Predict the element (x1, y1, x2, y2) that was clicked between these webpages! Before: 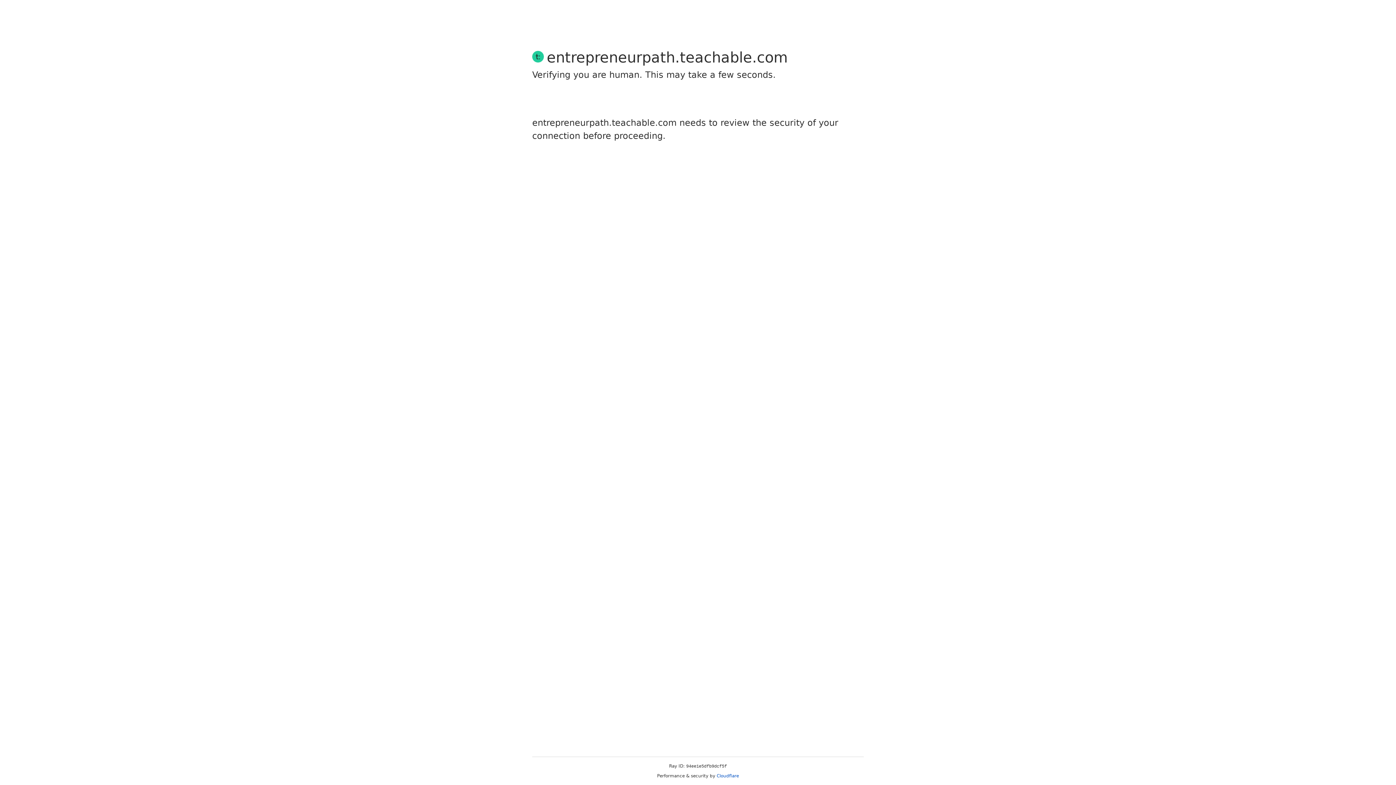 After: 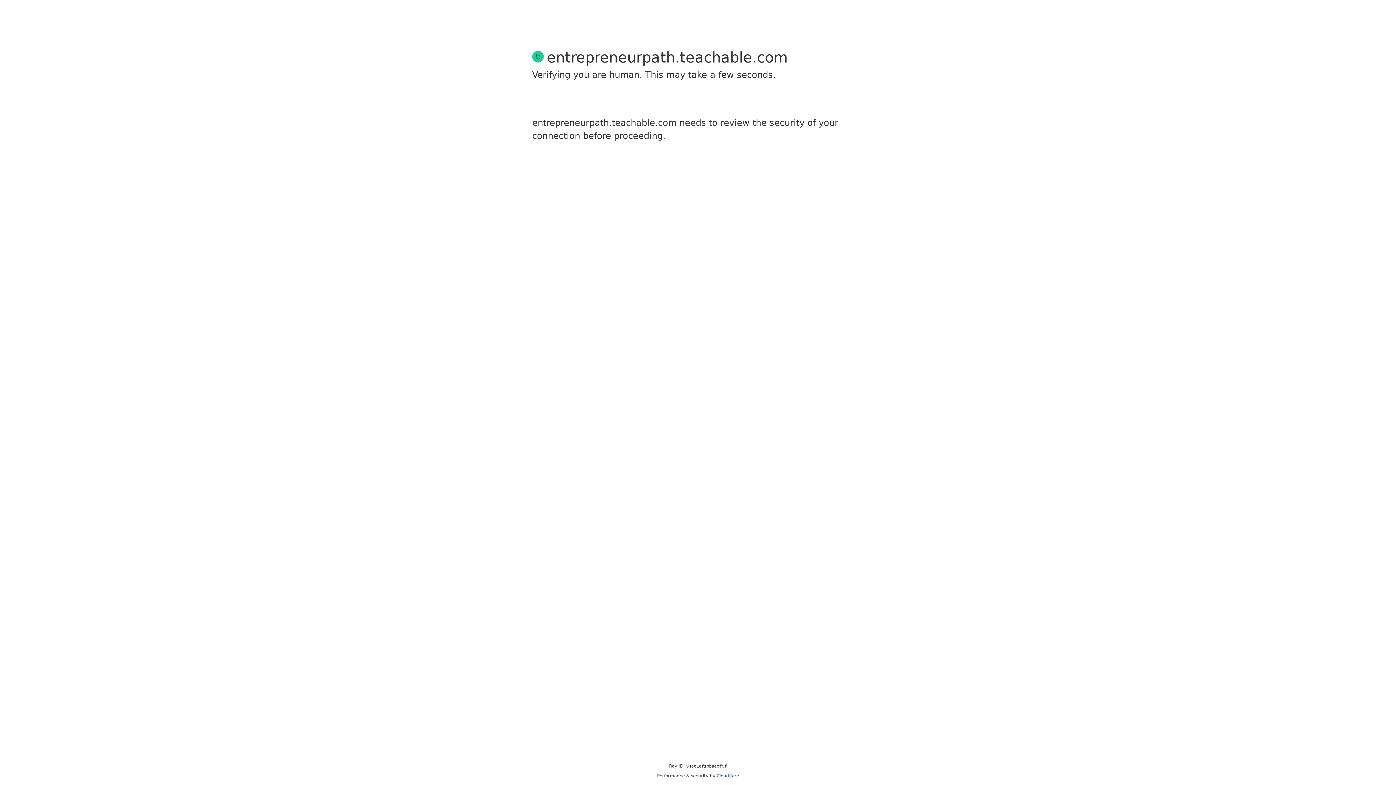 Action: bbox: (716, 773, 739, 778) label: Cloudflare